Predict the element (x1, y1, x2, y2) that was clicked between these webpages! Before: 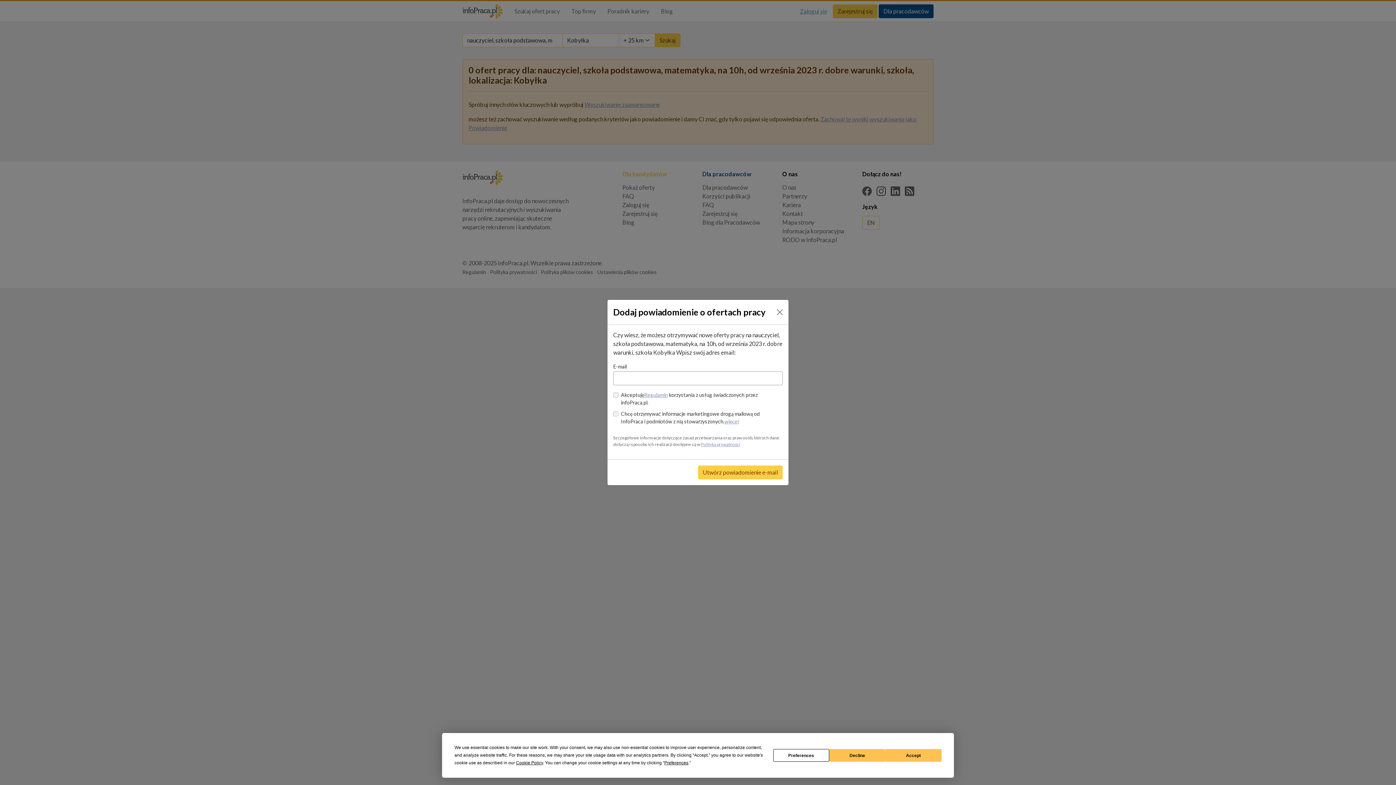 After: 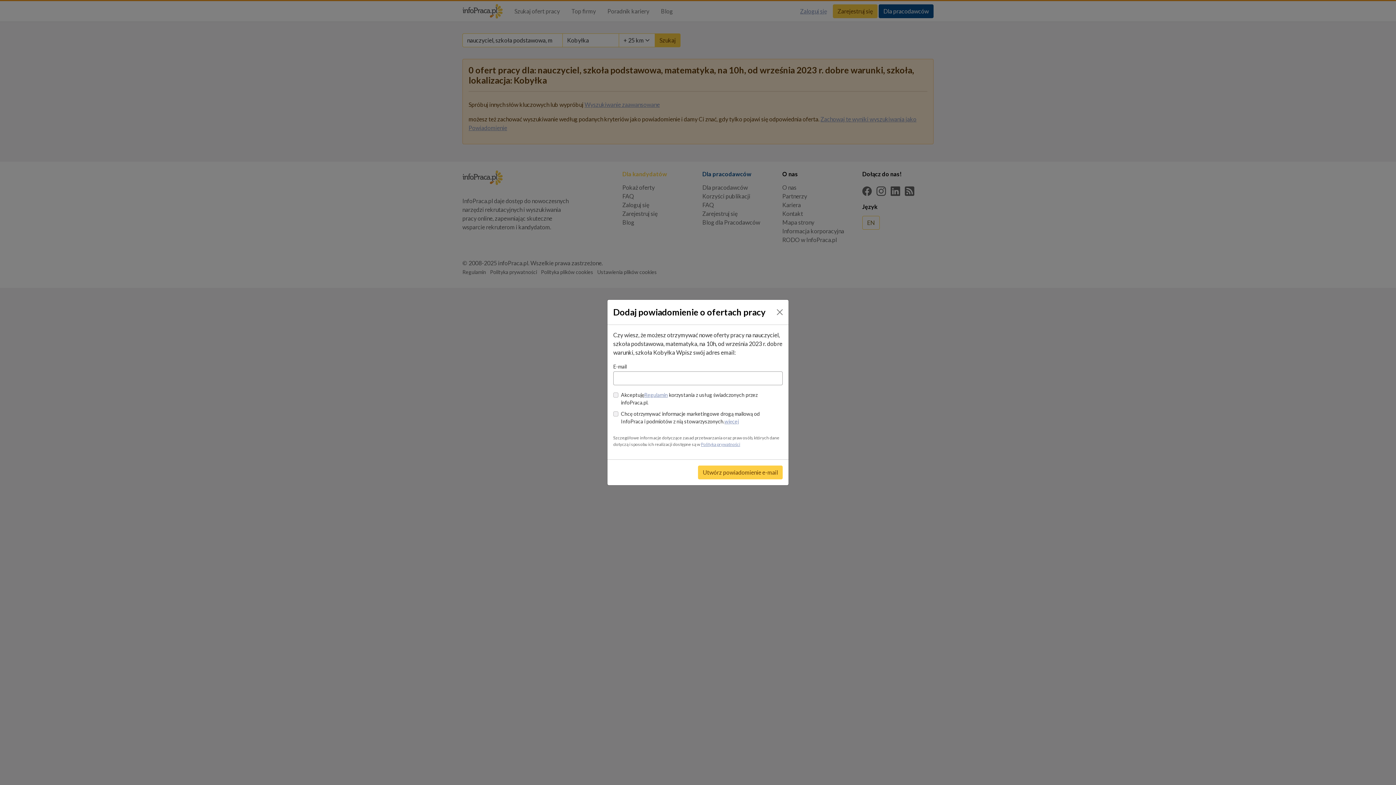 Action: label: Decline bbox: (829, 749, 885, 762)